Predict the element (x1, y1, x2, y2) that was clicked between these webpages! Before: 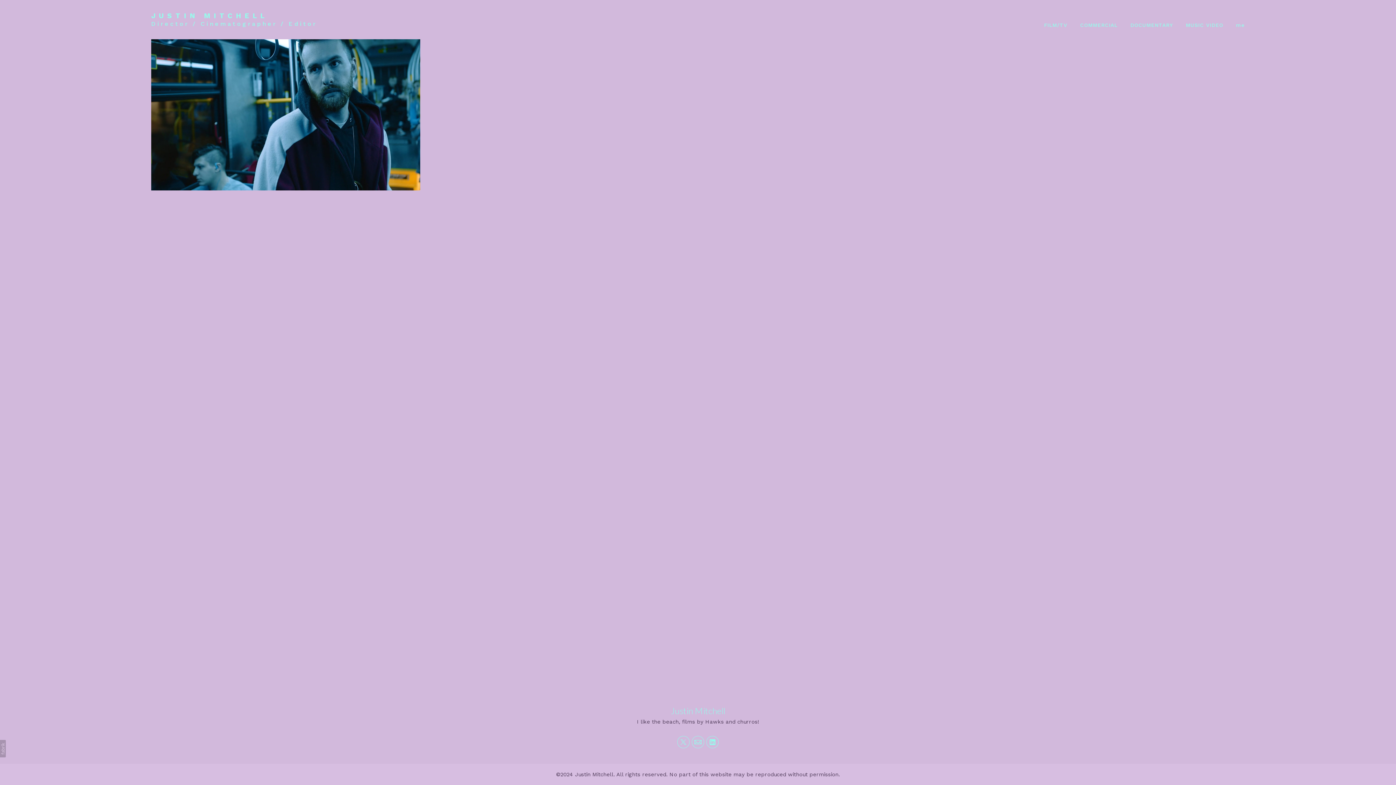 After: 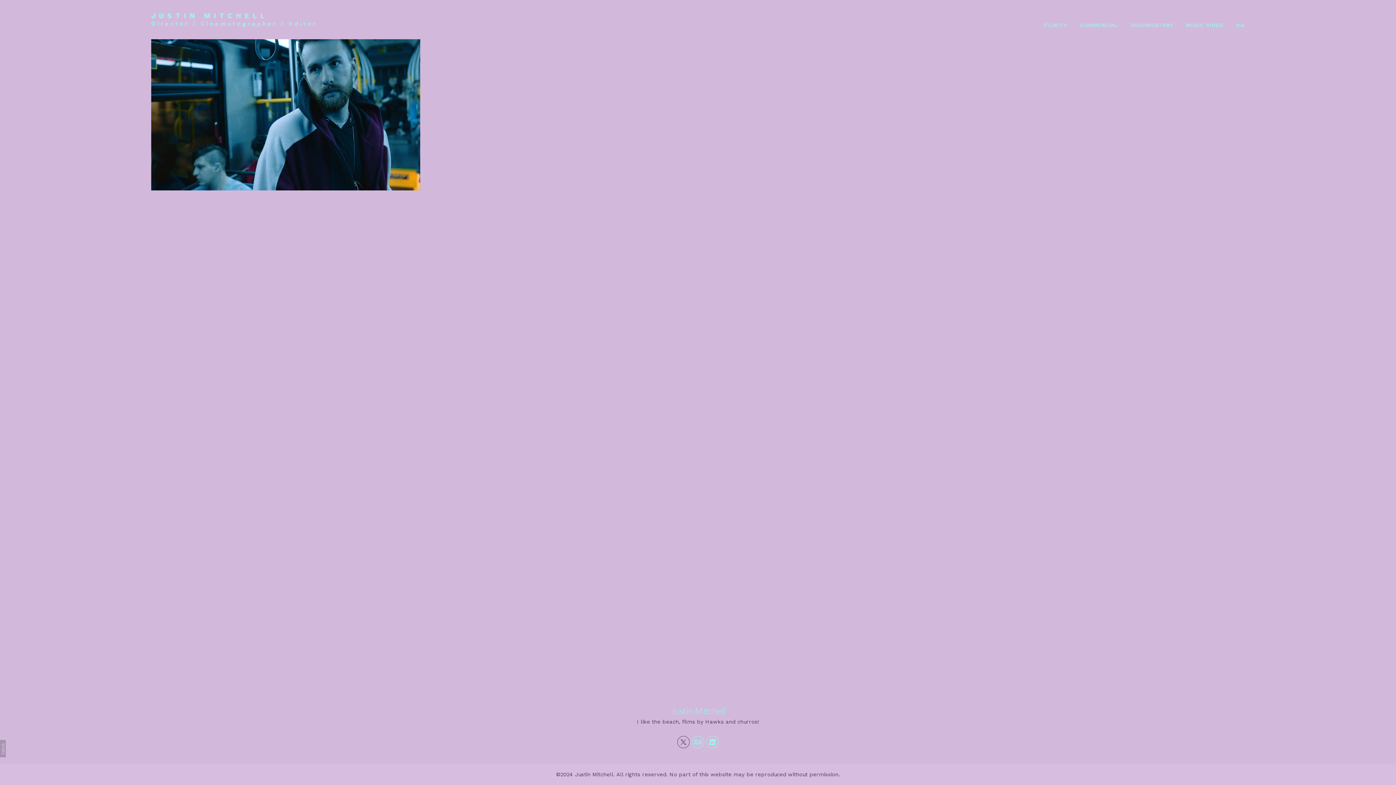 Action: bbox: (677, 736, 689, 748)